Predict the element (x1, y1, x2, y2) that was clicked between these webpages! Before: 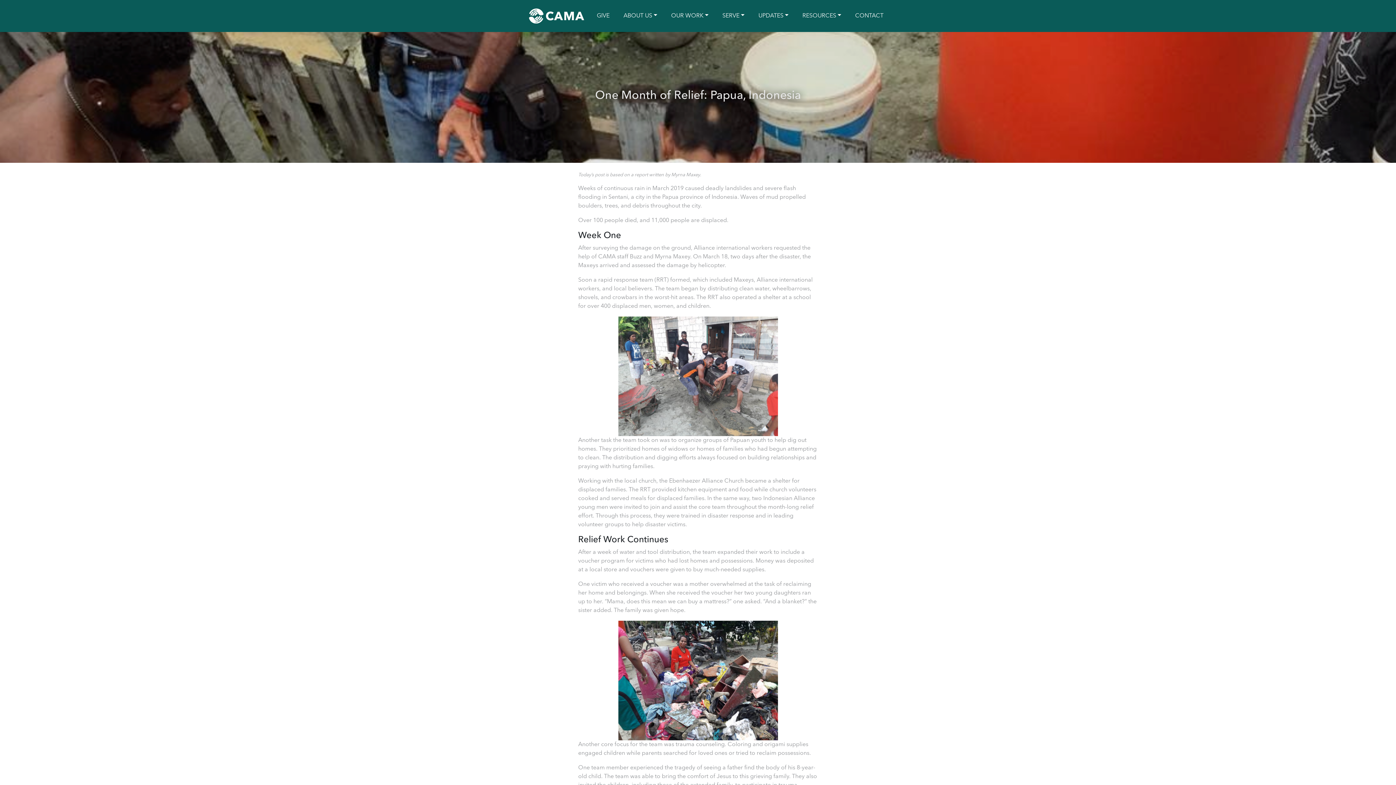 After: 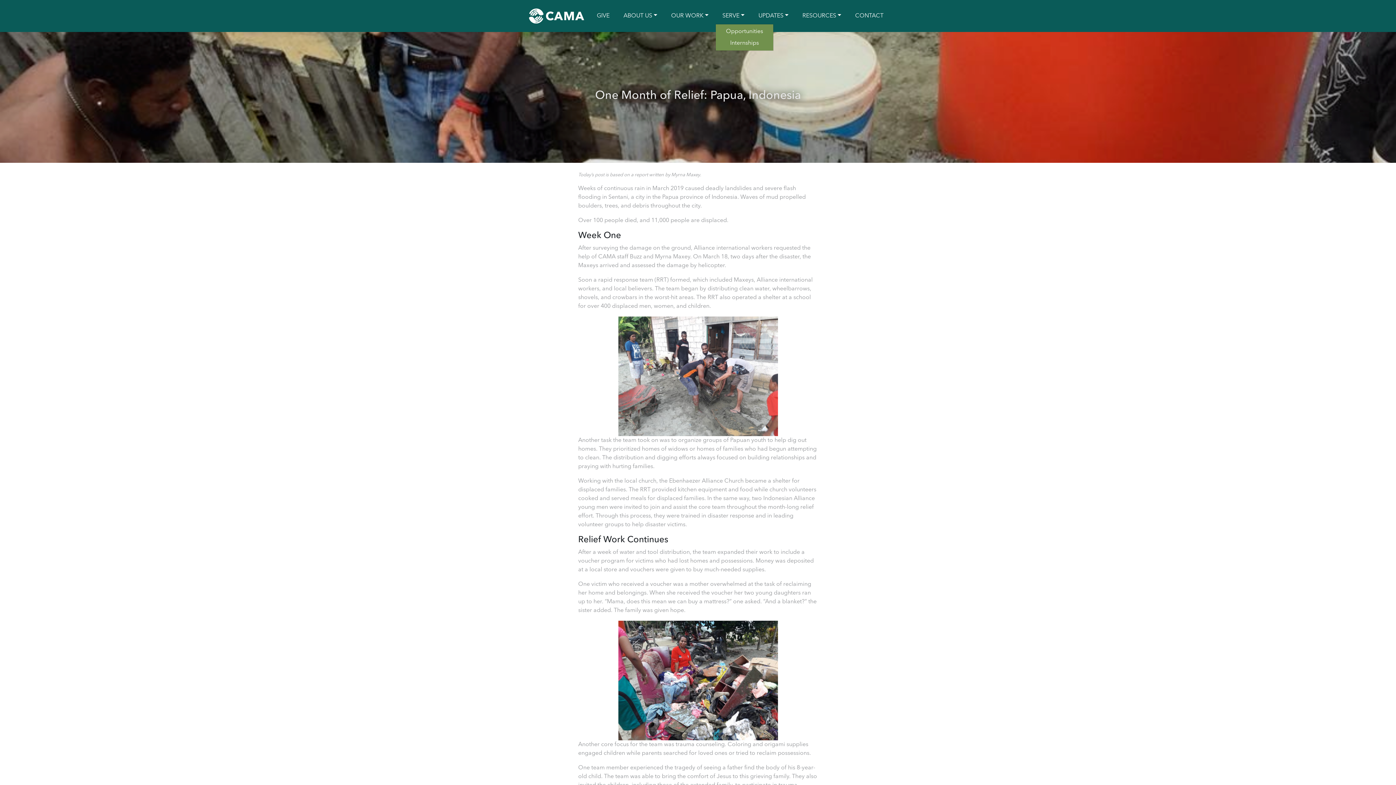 Action: label: SERVE bbox: (715, 8, 751, 23)